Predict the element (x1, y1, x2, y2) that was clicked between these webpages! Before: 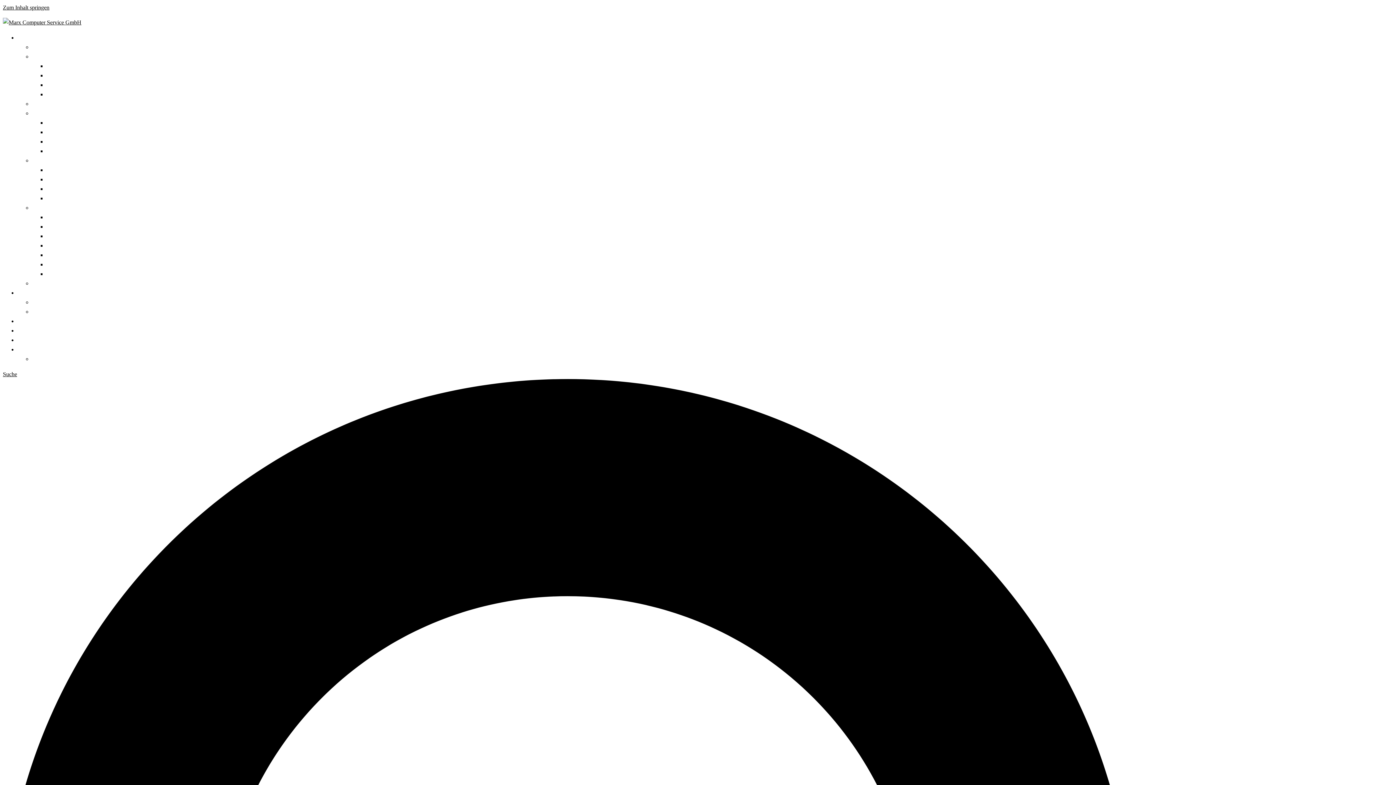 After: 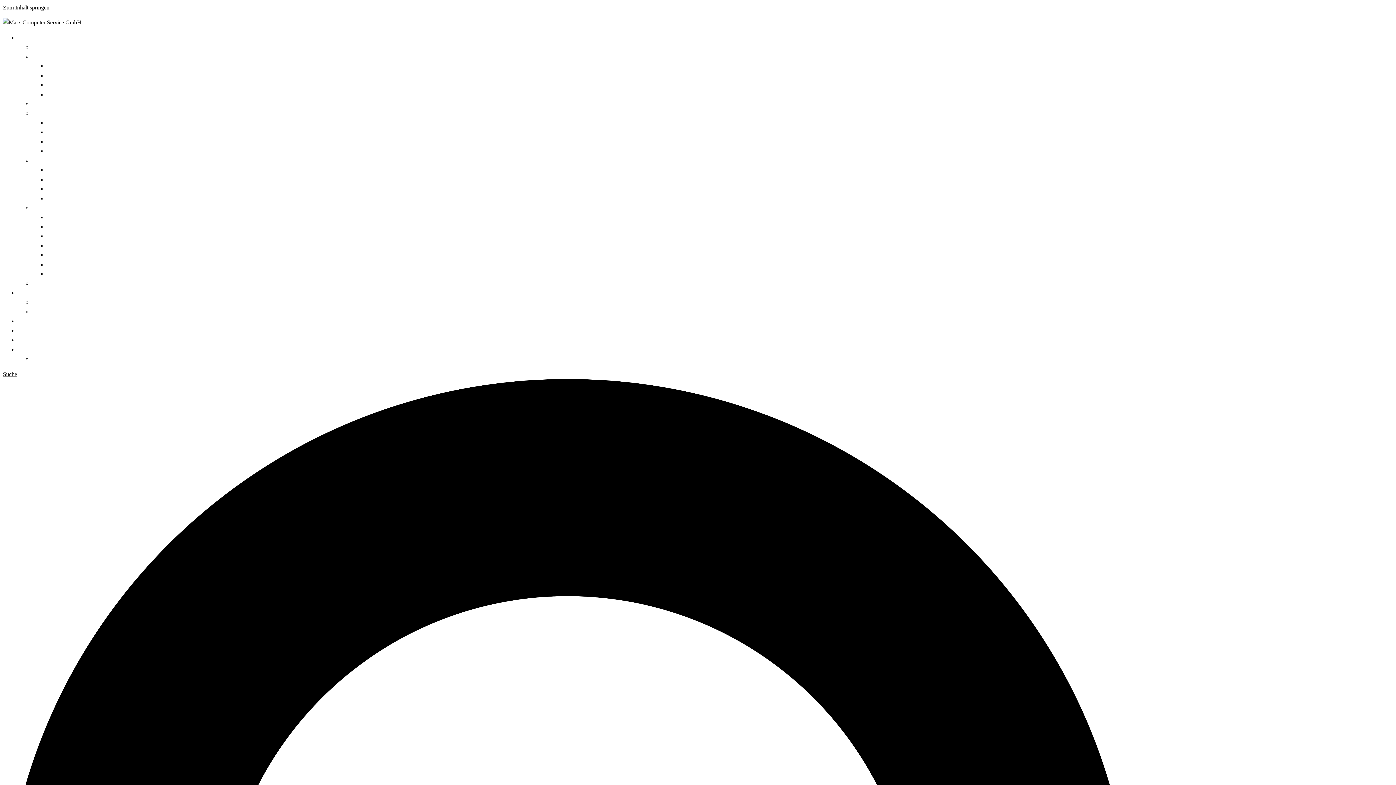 Action: label: Haftungsausschluss bbox: (32, 356, 77, 362)